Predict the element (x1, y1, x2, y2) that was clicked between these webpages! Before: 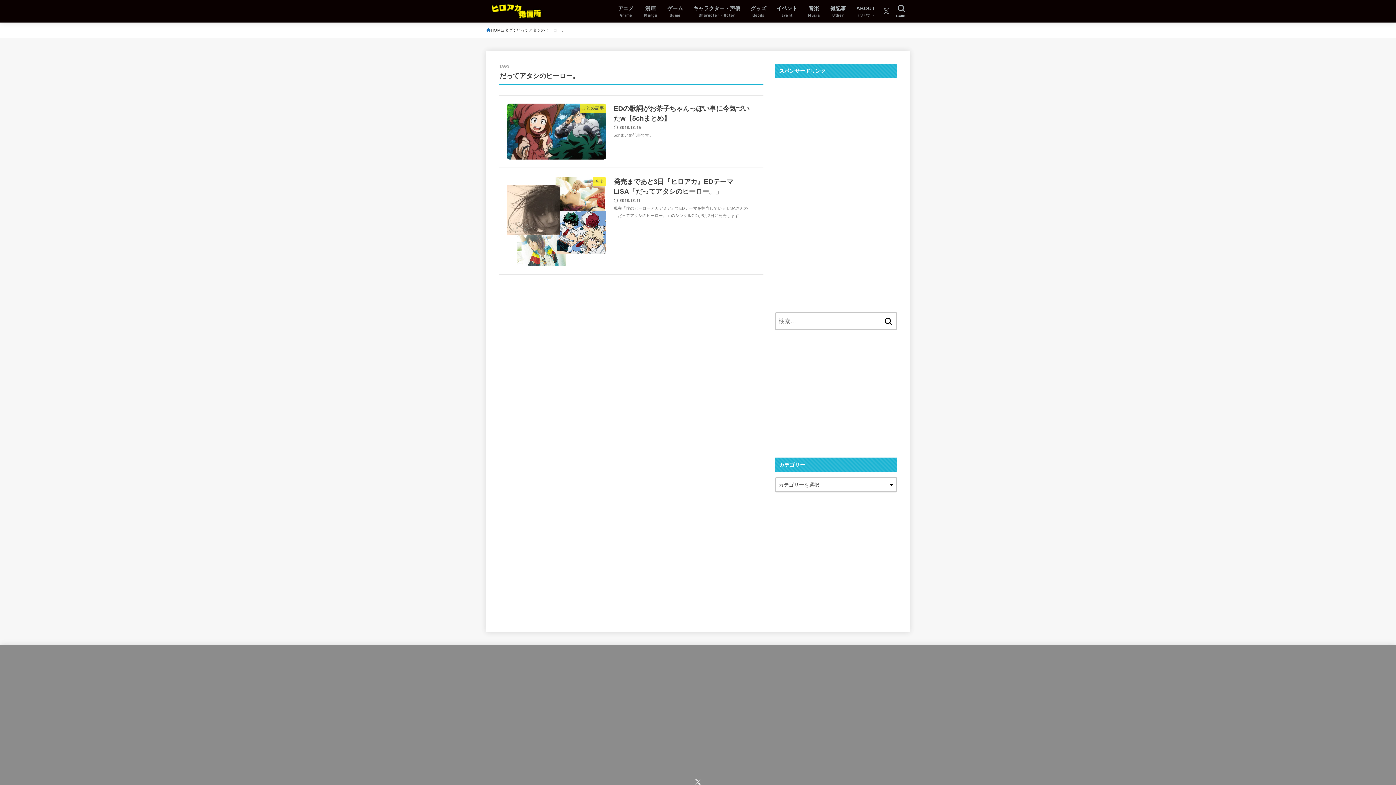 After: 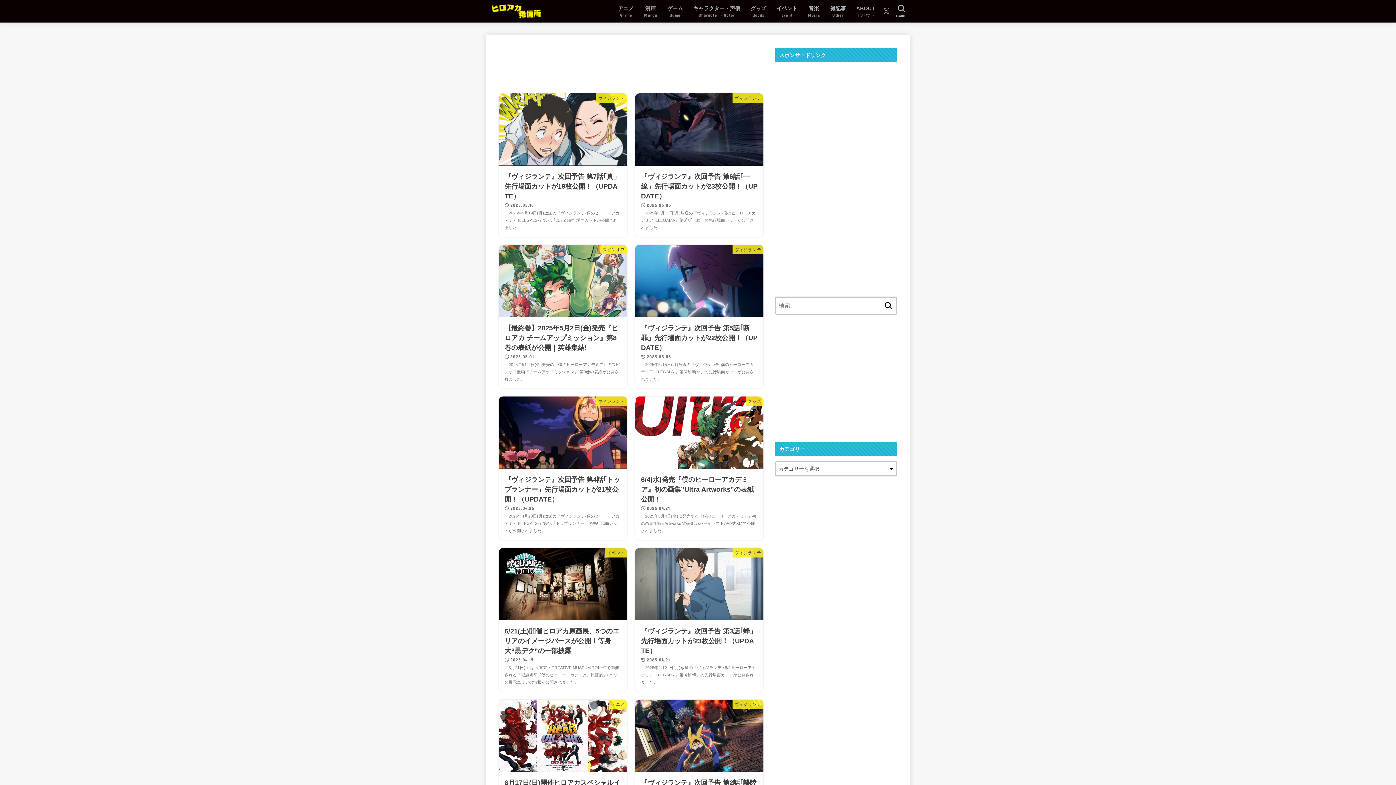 Action: label: HOME bbox: (486, 26, 503, 34)